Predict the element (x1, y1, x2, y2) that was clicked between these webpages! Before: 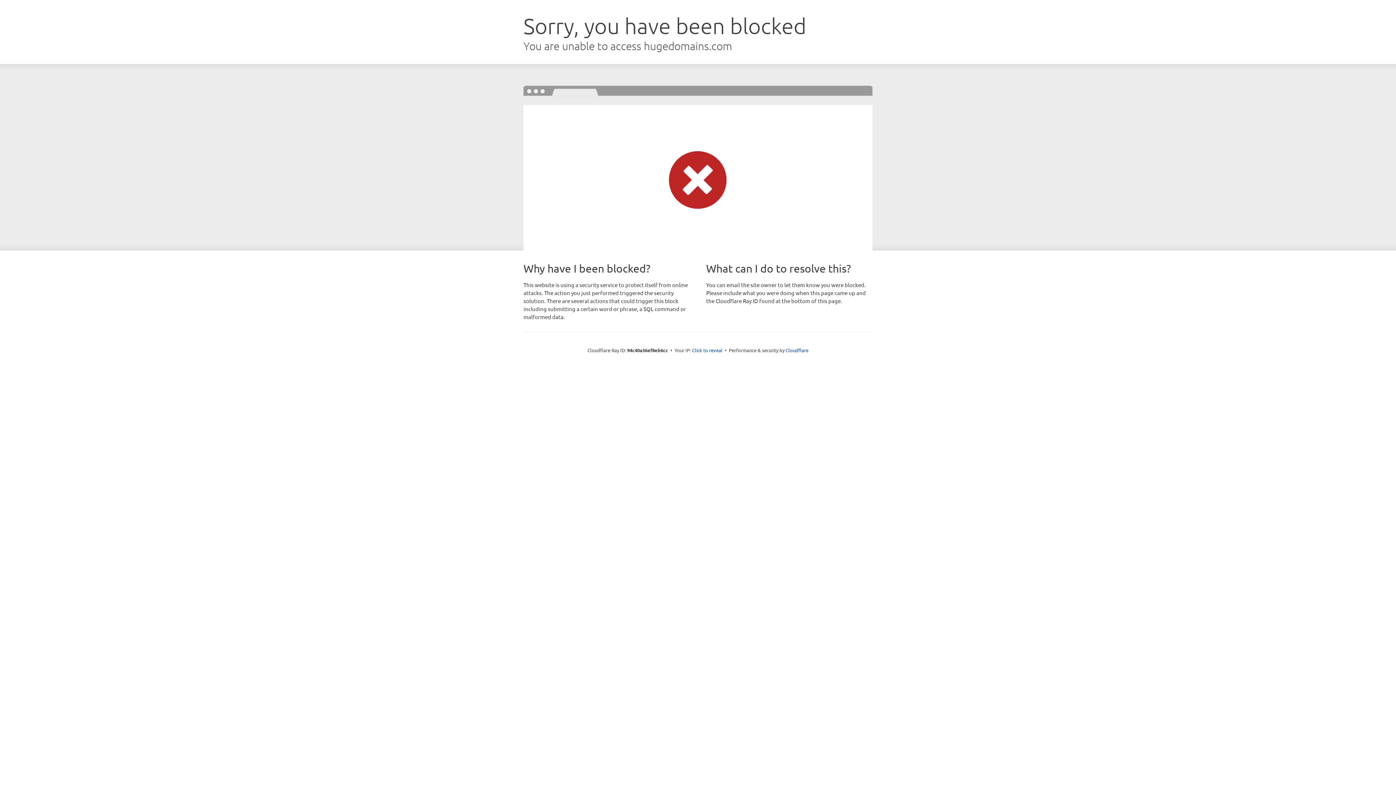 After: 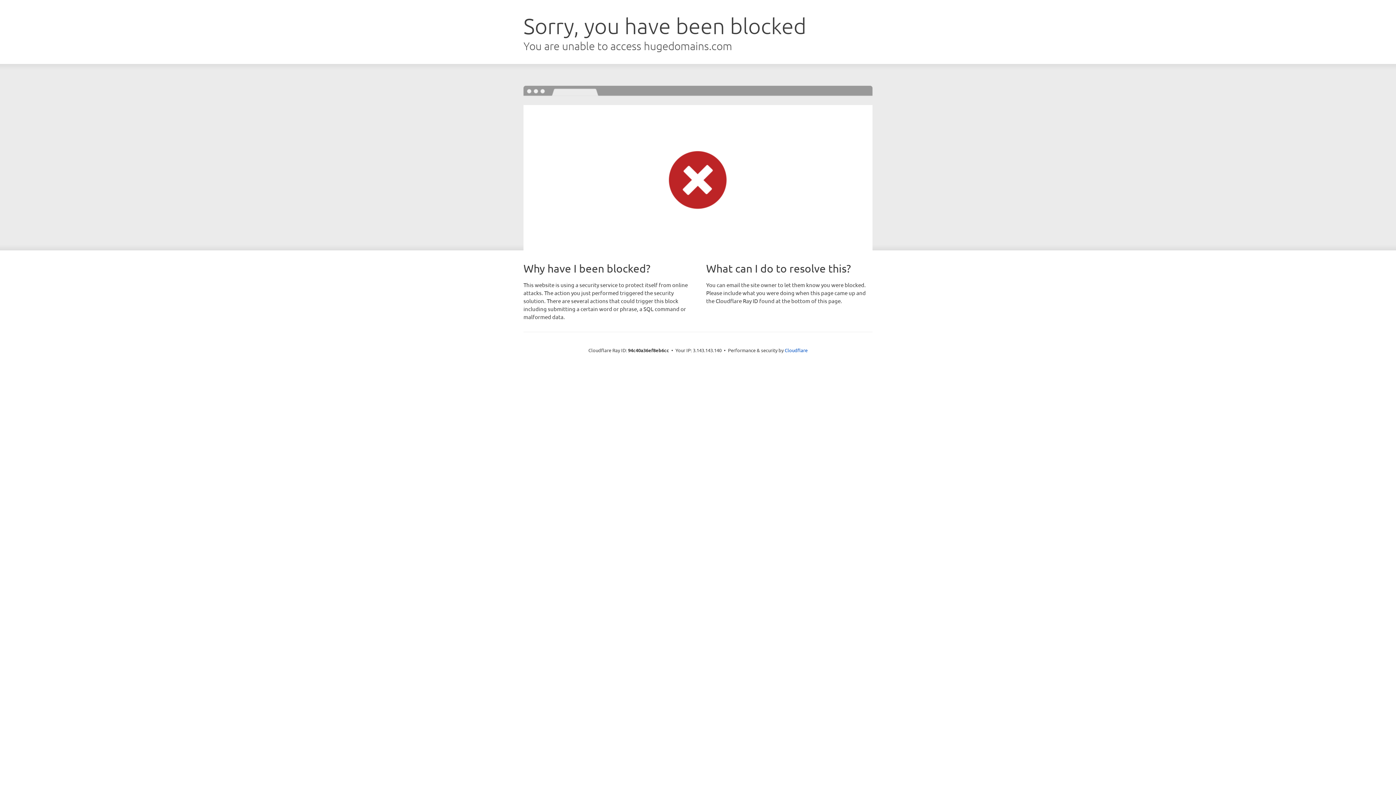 Action: label: Click to reveal bbox: (692, 346, 722, 353)